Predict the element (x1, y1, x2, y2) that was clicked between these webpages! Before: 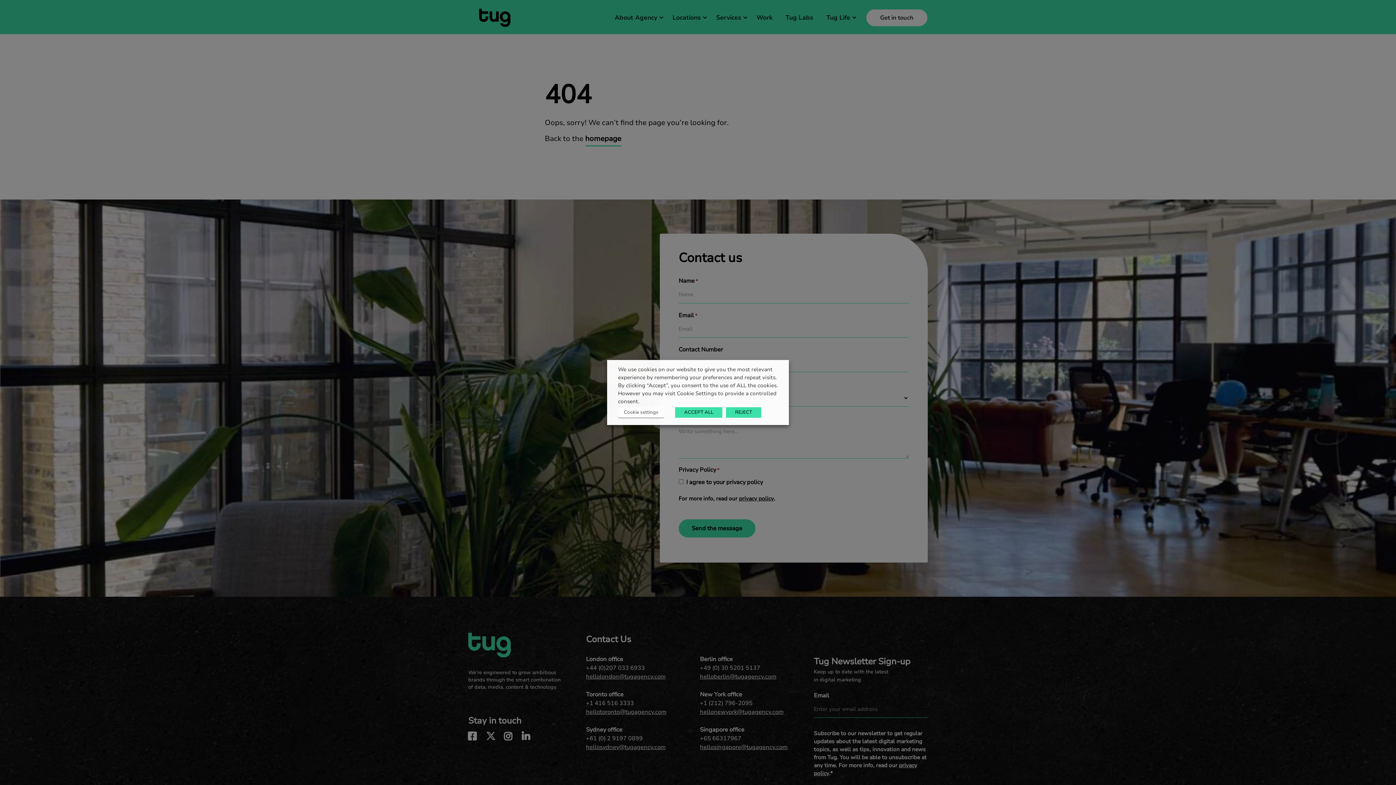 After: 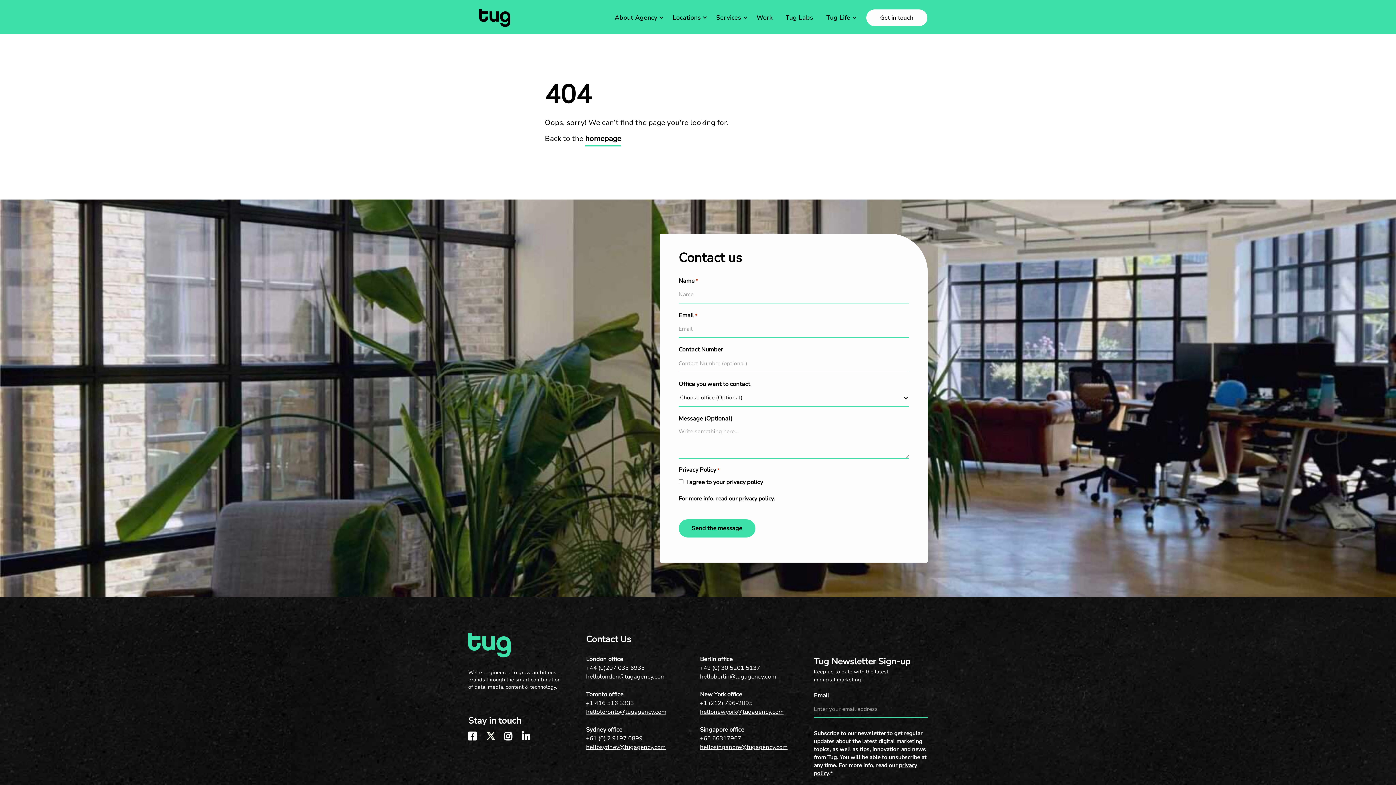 Action: label: REJECT bbox: (726, 407, 761, 418)